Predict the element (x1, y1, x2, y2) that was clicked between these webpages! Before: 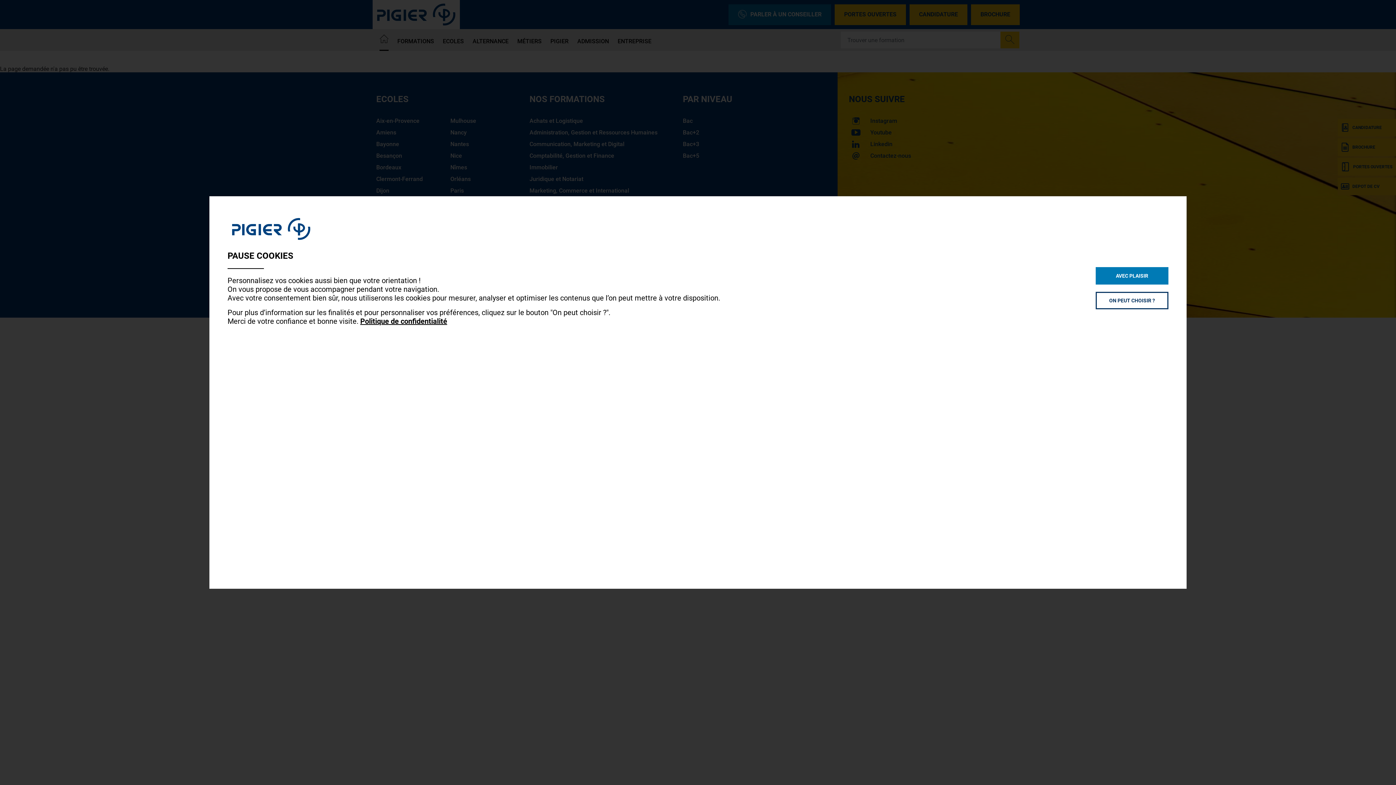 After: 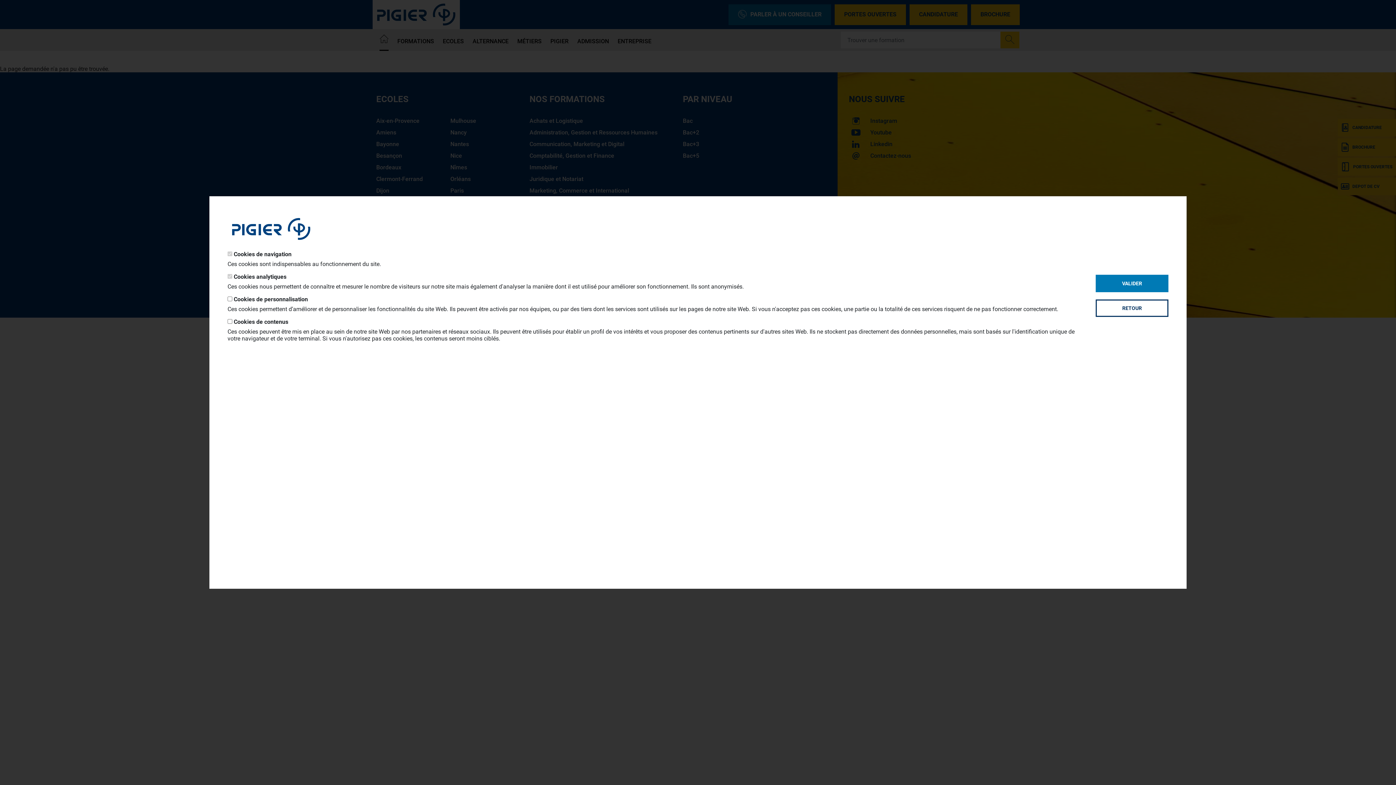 Action: bbox: (1096, 291, 1168, 309) label: ON PEUT CHOISIR ?